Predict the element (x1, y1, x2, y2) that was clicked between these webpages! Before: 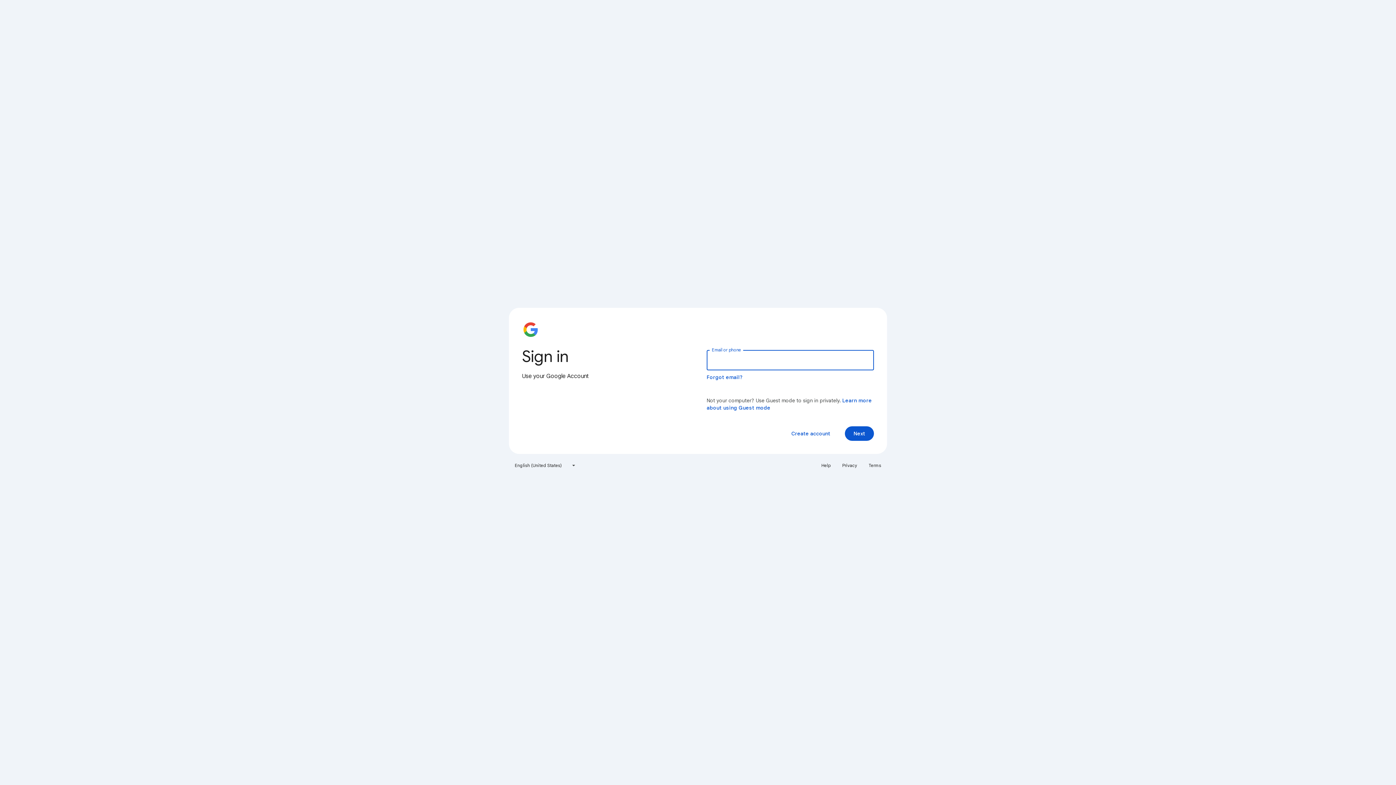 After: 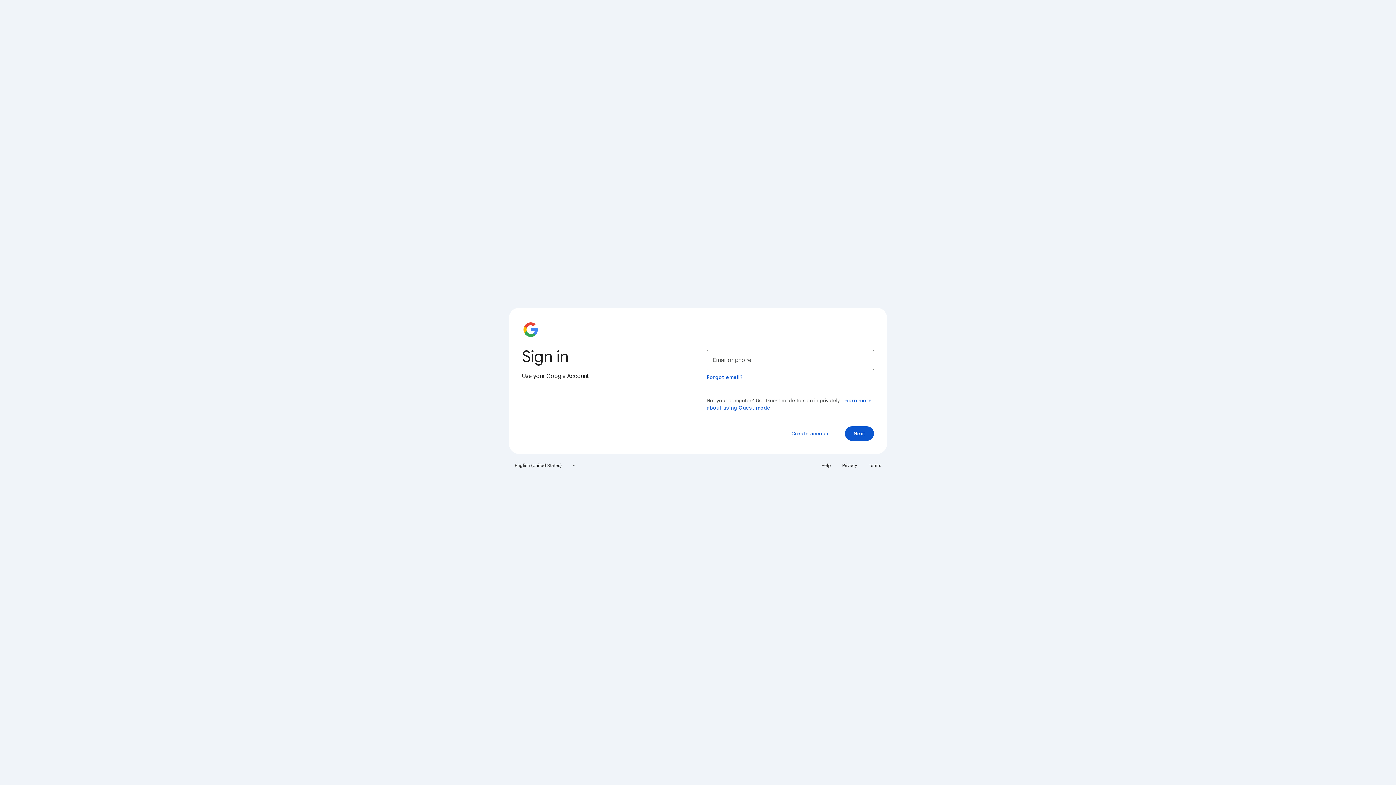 Action: bbox: (838, 460, 861, 471) label: Privacy